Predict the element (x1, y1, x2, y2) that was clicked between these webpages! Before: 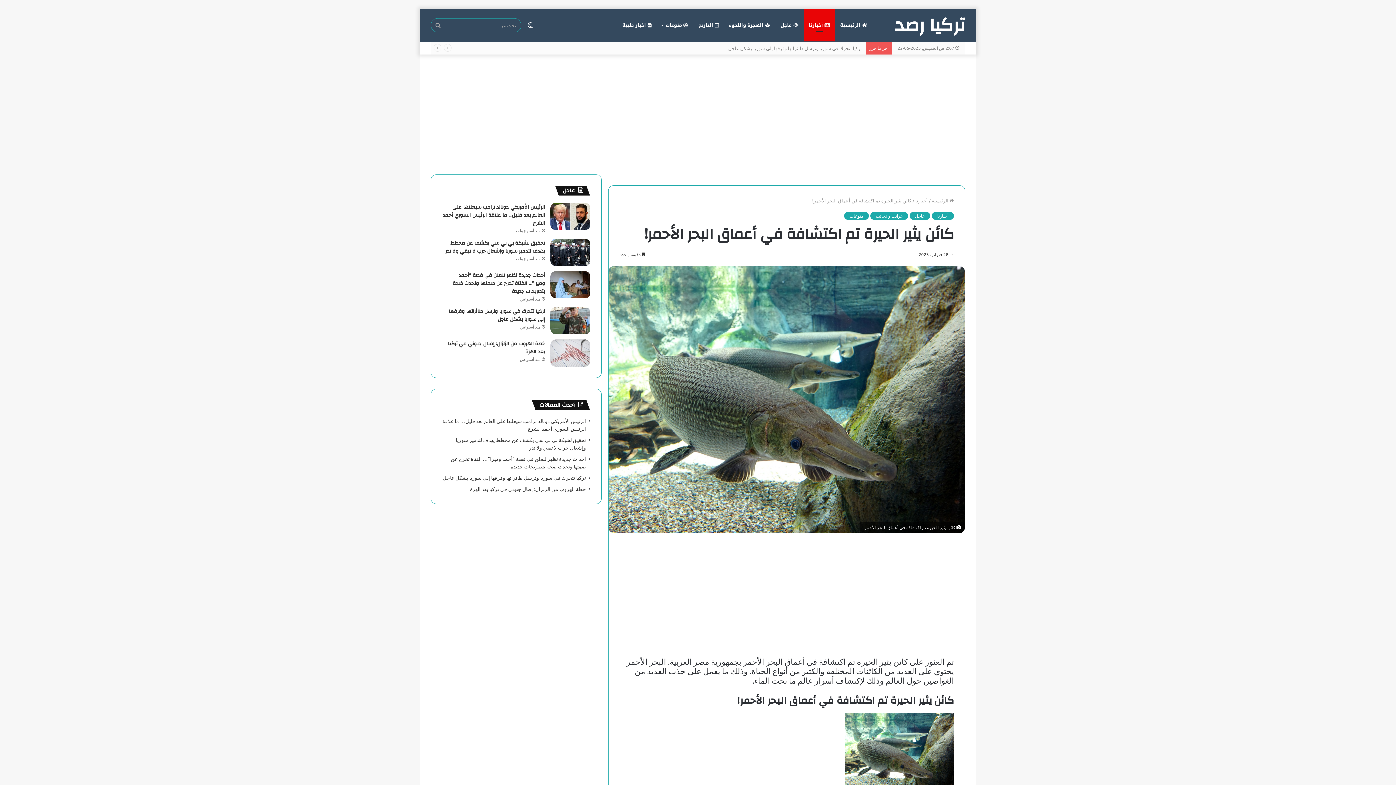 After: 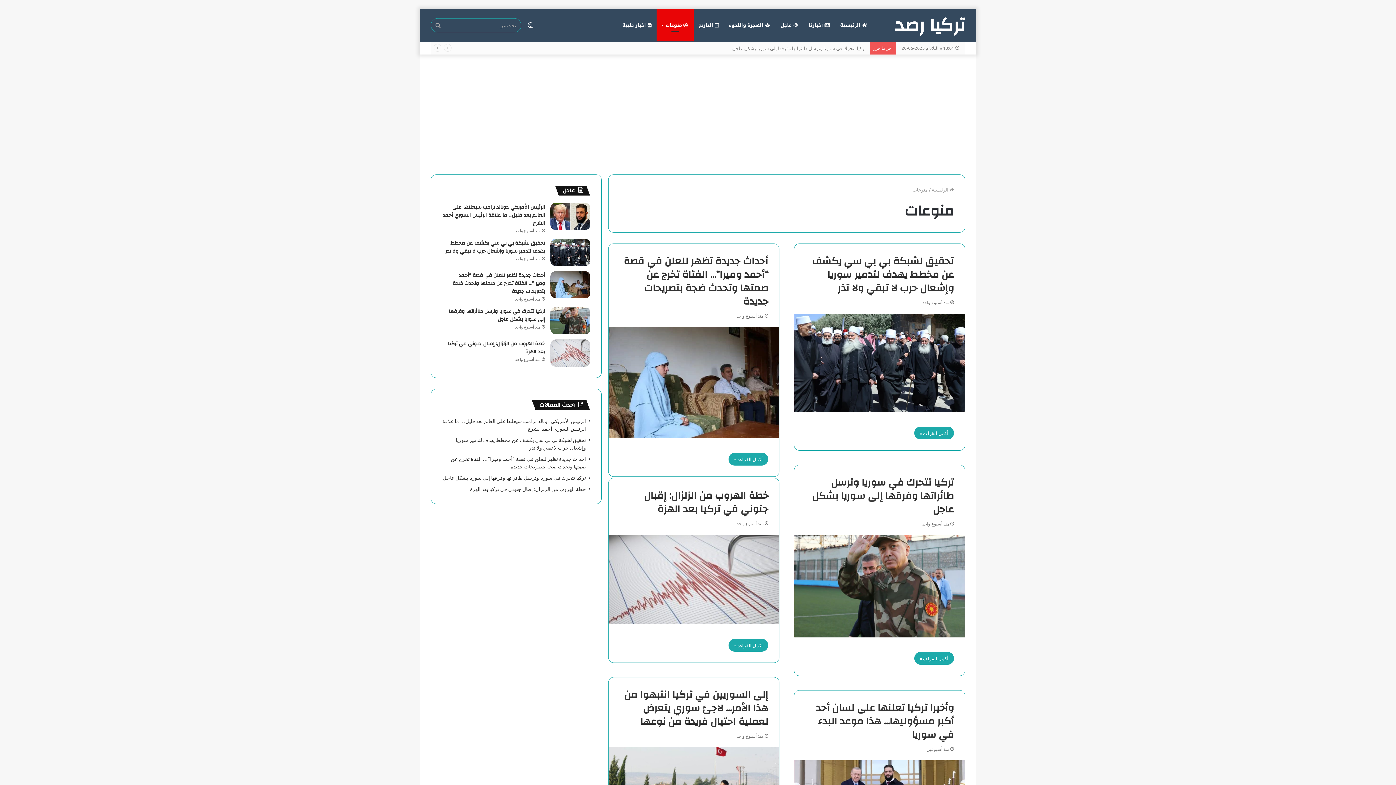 Action: label:  منوعات bbox: (656, 9, 693, 41)